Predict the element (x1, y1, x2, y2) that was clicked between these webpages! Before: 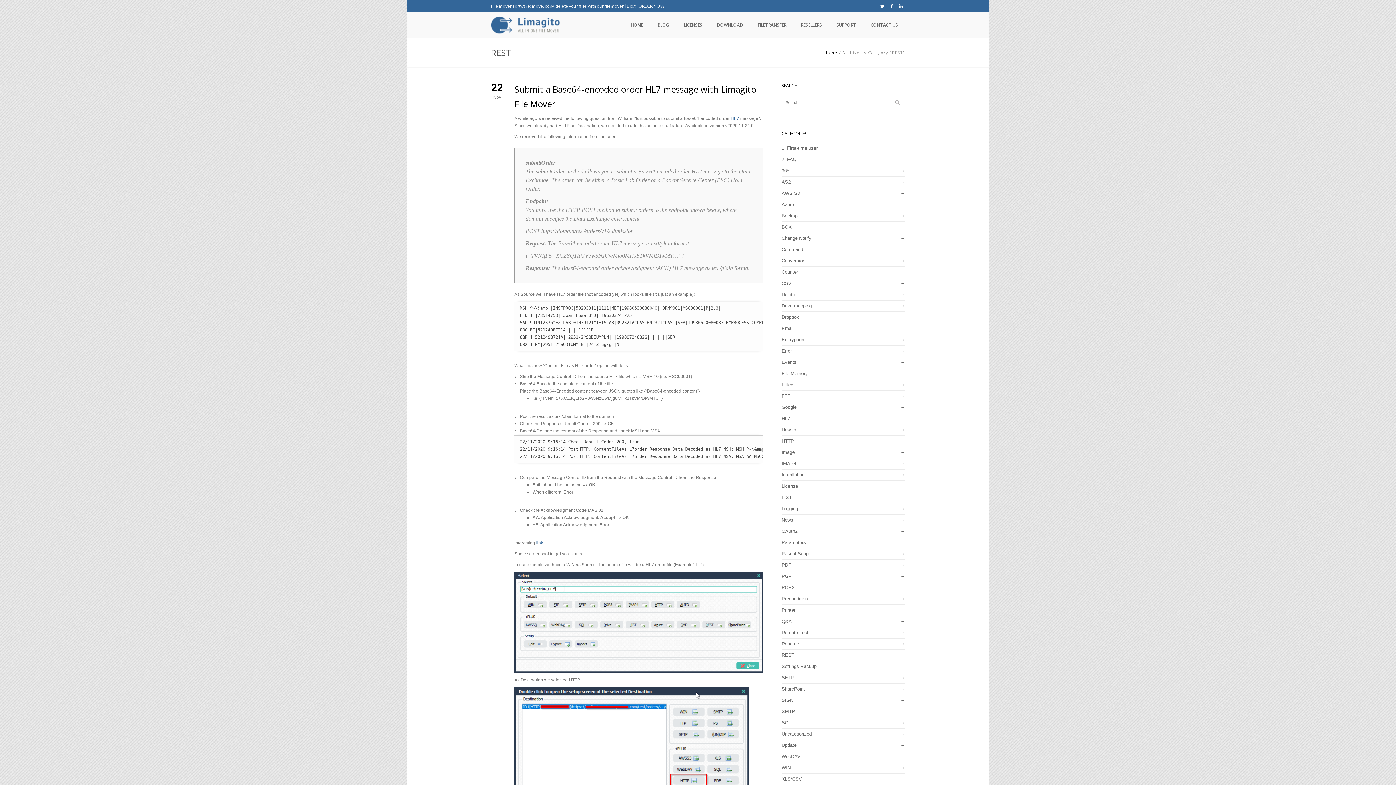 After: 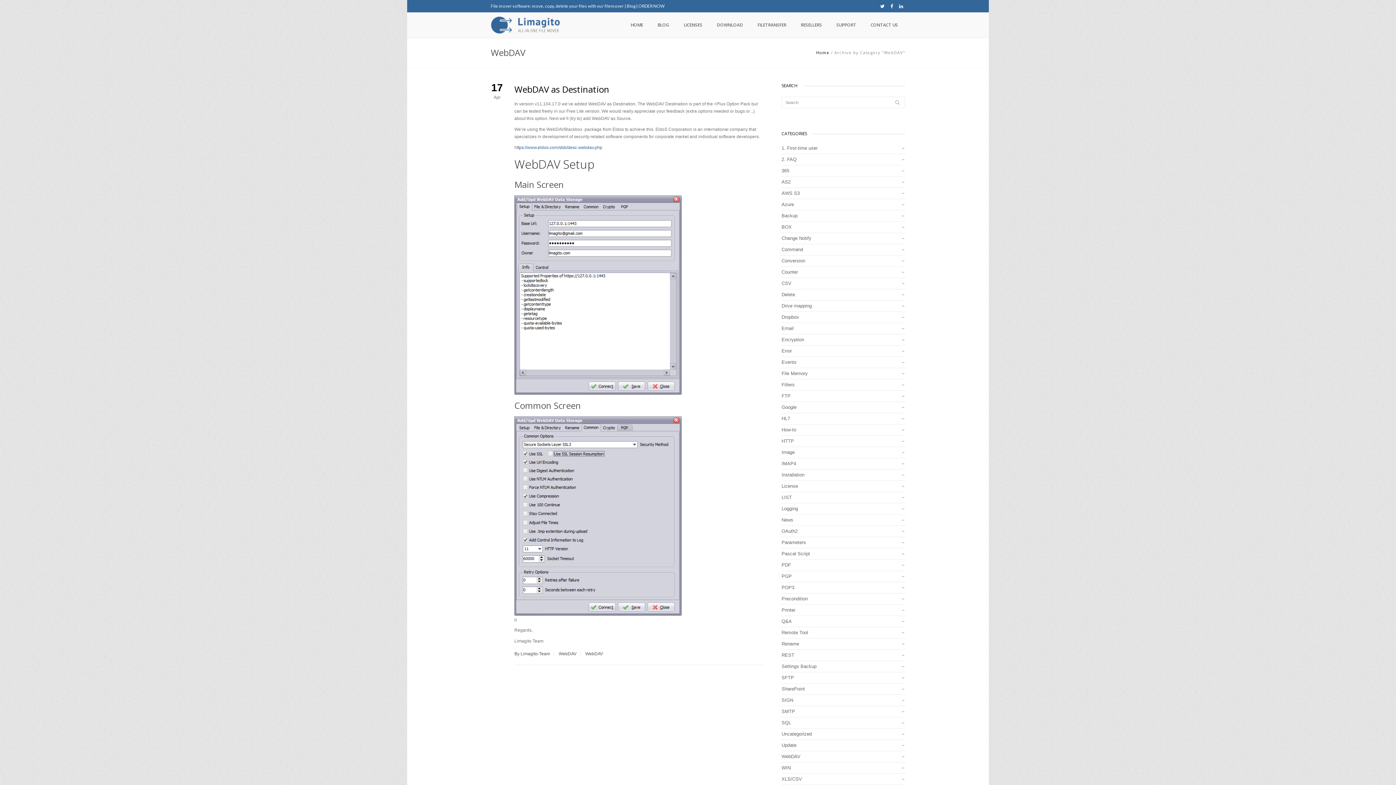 Action: bbox: (781, 753, 905, 762) label: WebDAV